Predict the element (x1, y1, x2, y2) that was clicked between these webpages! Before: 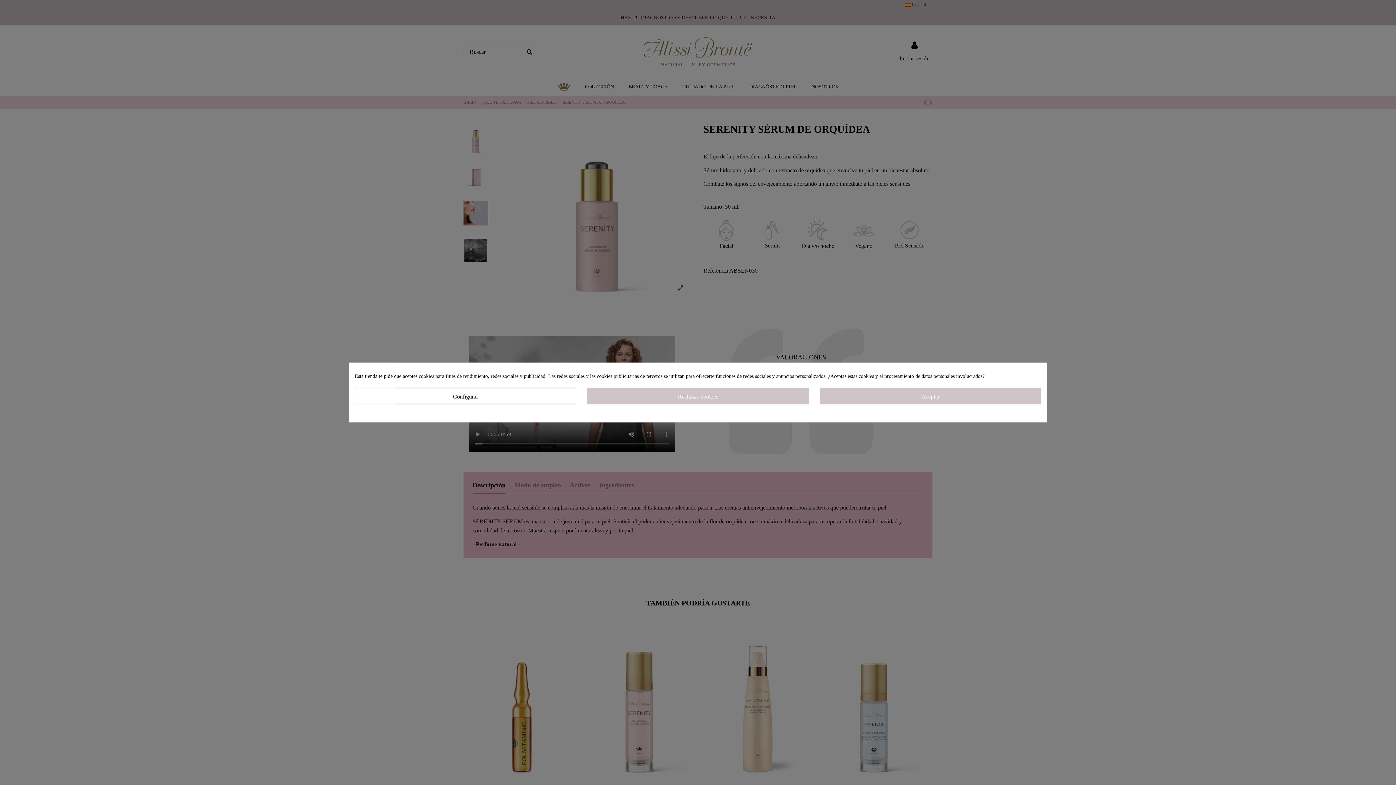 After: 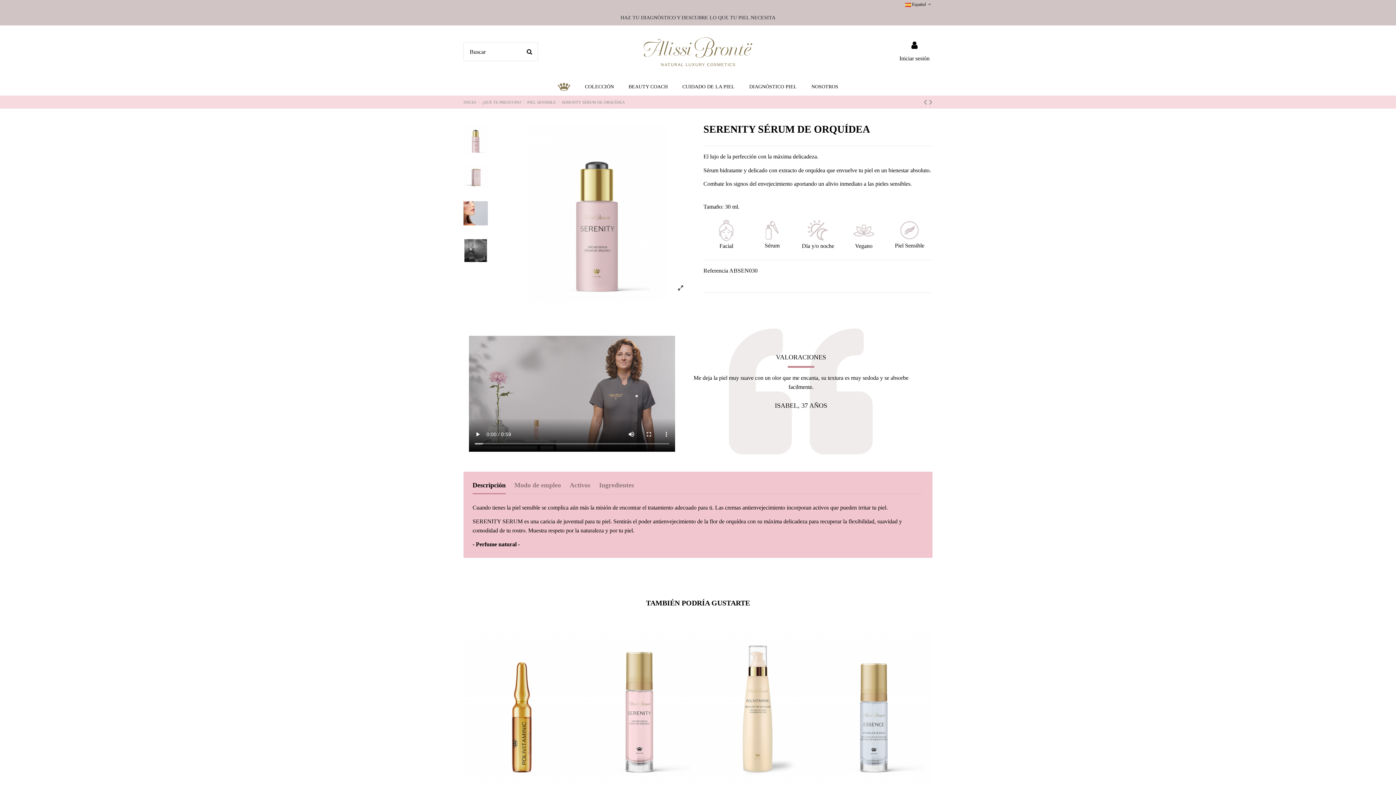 Action: label: Aceptar bbox: (819, 388, 1041, 404)